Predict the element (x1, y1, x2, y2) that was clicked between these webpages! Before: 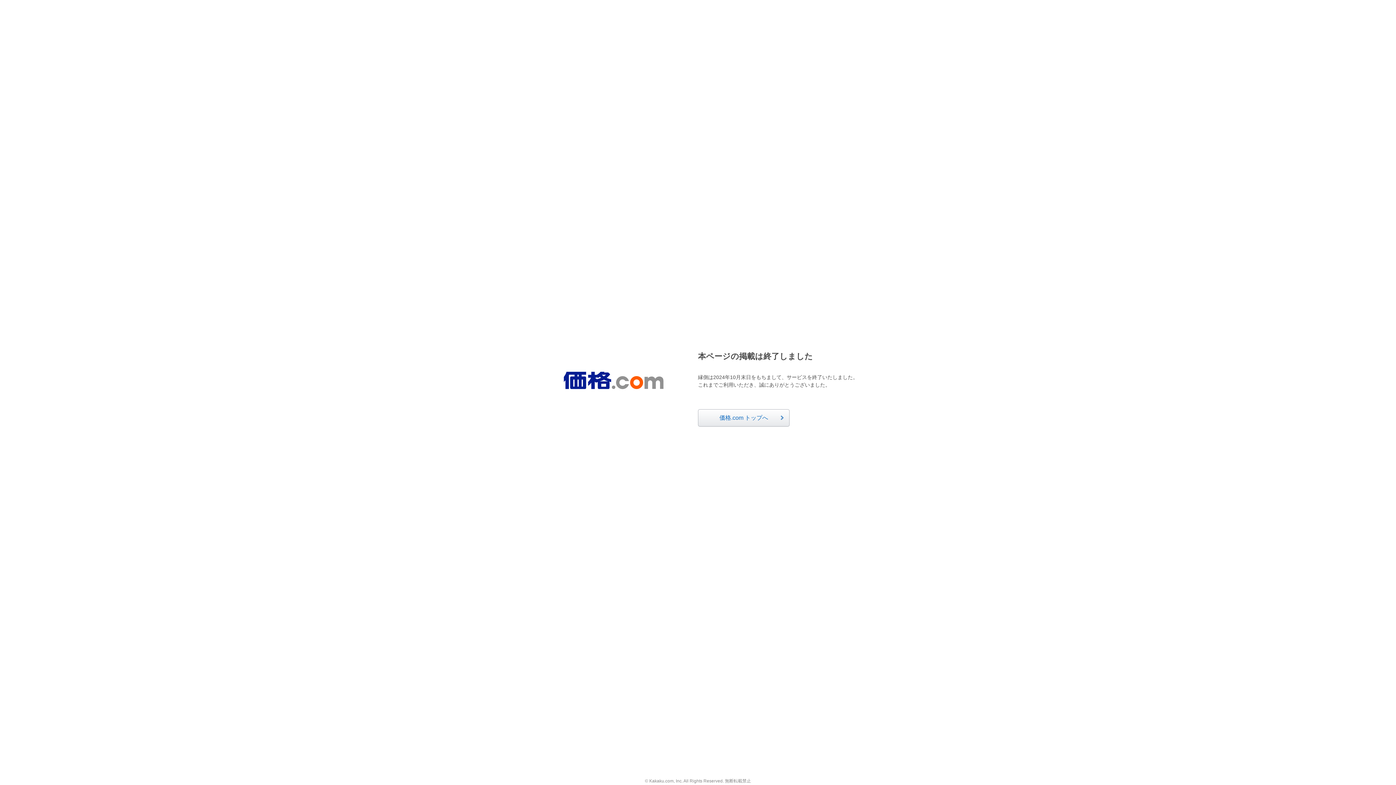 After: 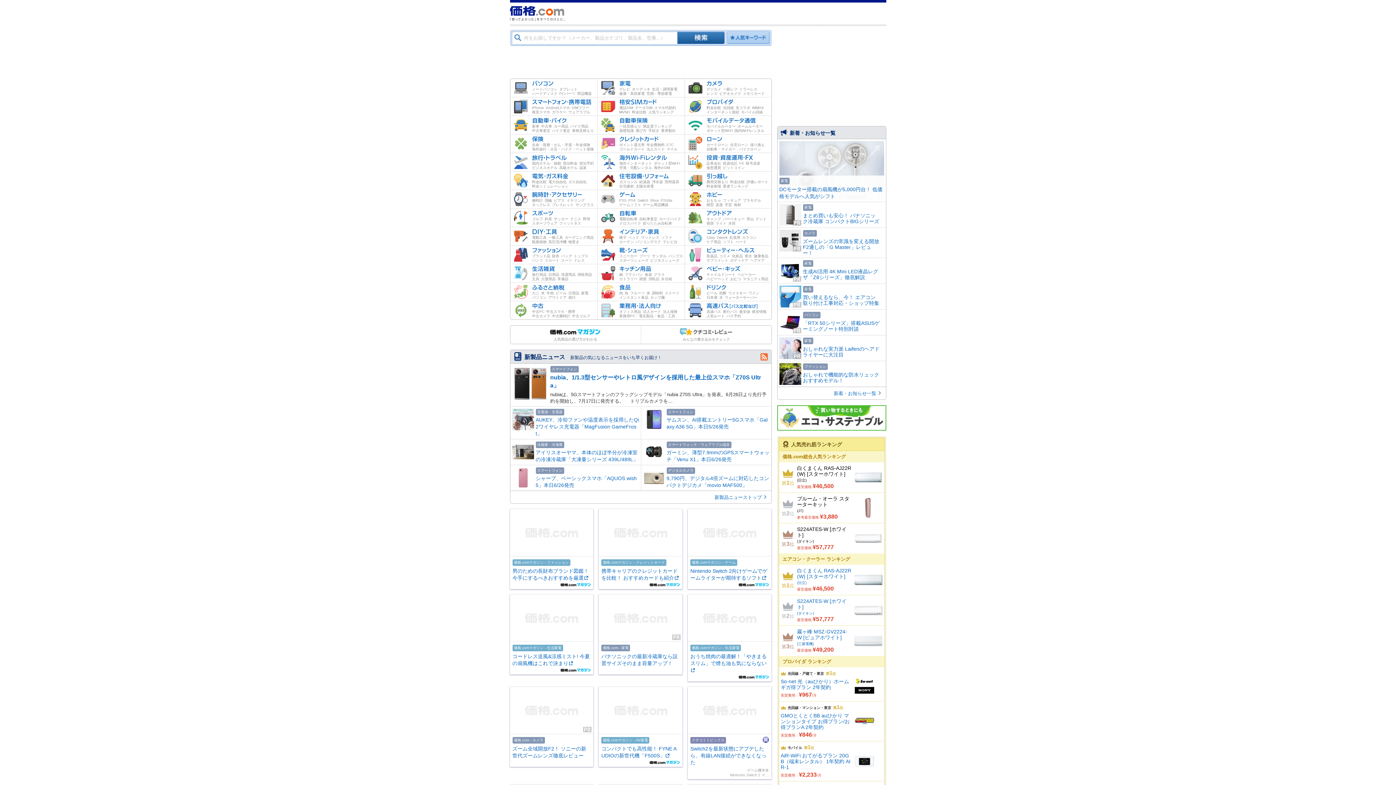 Action: label: 価格.com トップへ bbox: (698, 409, 789, 426)